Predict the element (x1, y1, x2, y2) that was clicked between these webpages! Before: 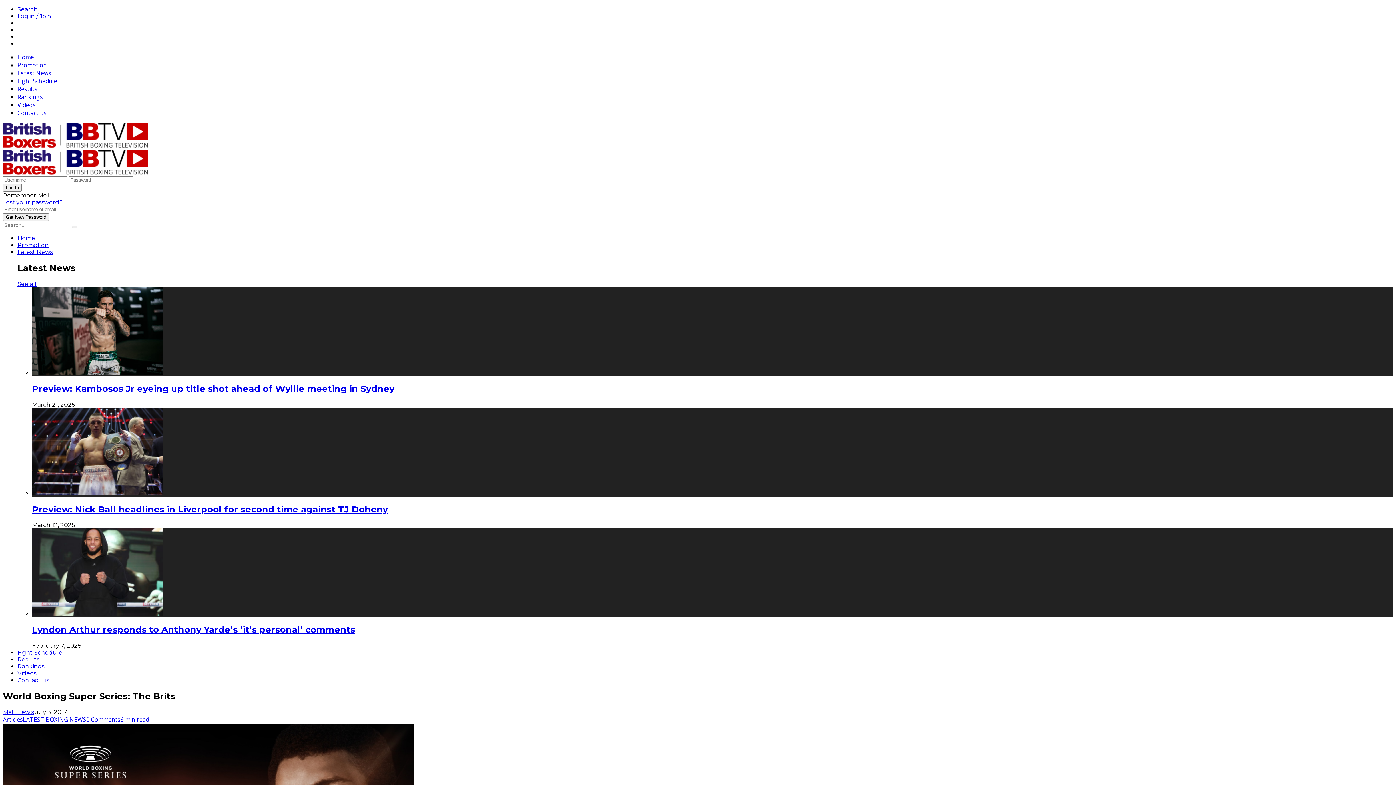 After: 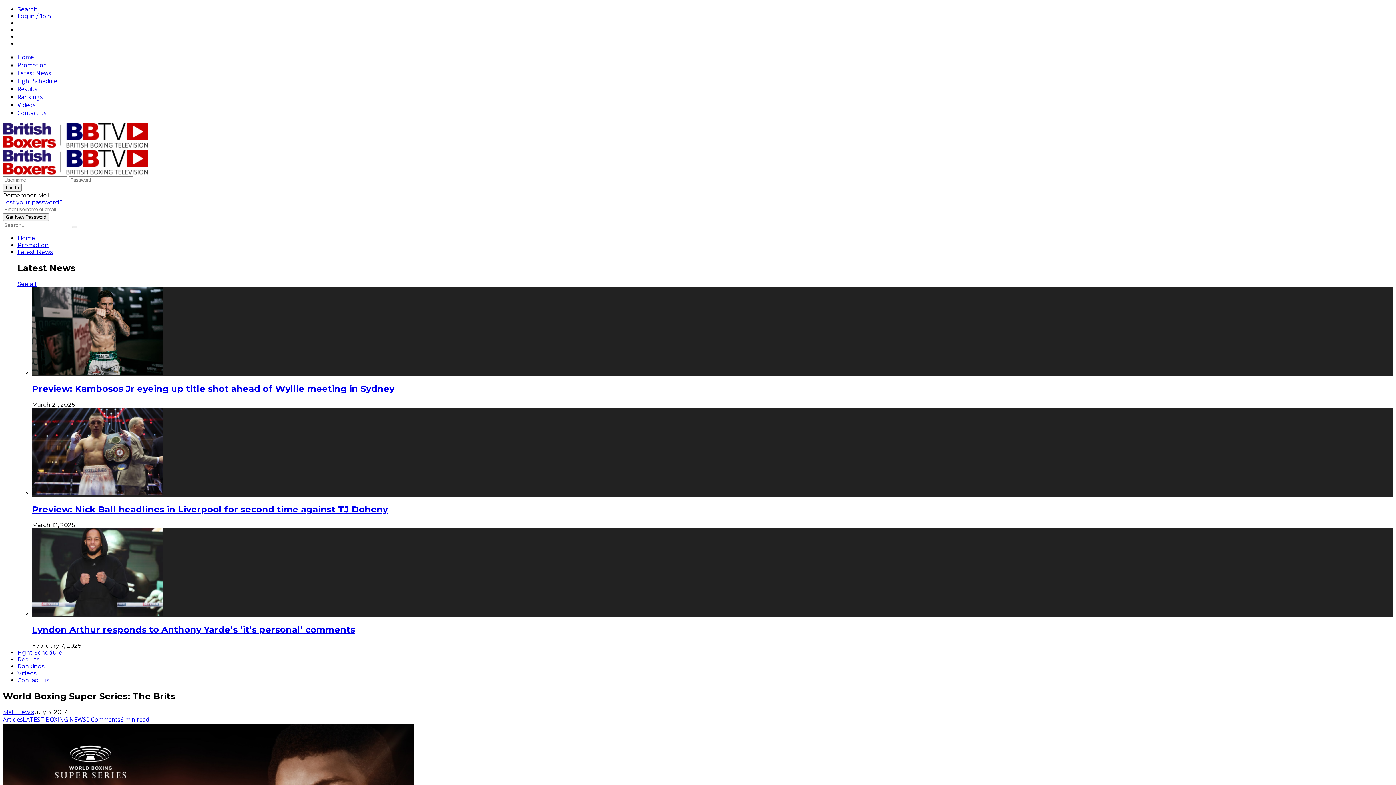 Action: label: Log in / Join bbox: (17, 12, 51, 19)